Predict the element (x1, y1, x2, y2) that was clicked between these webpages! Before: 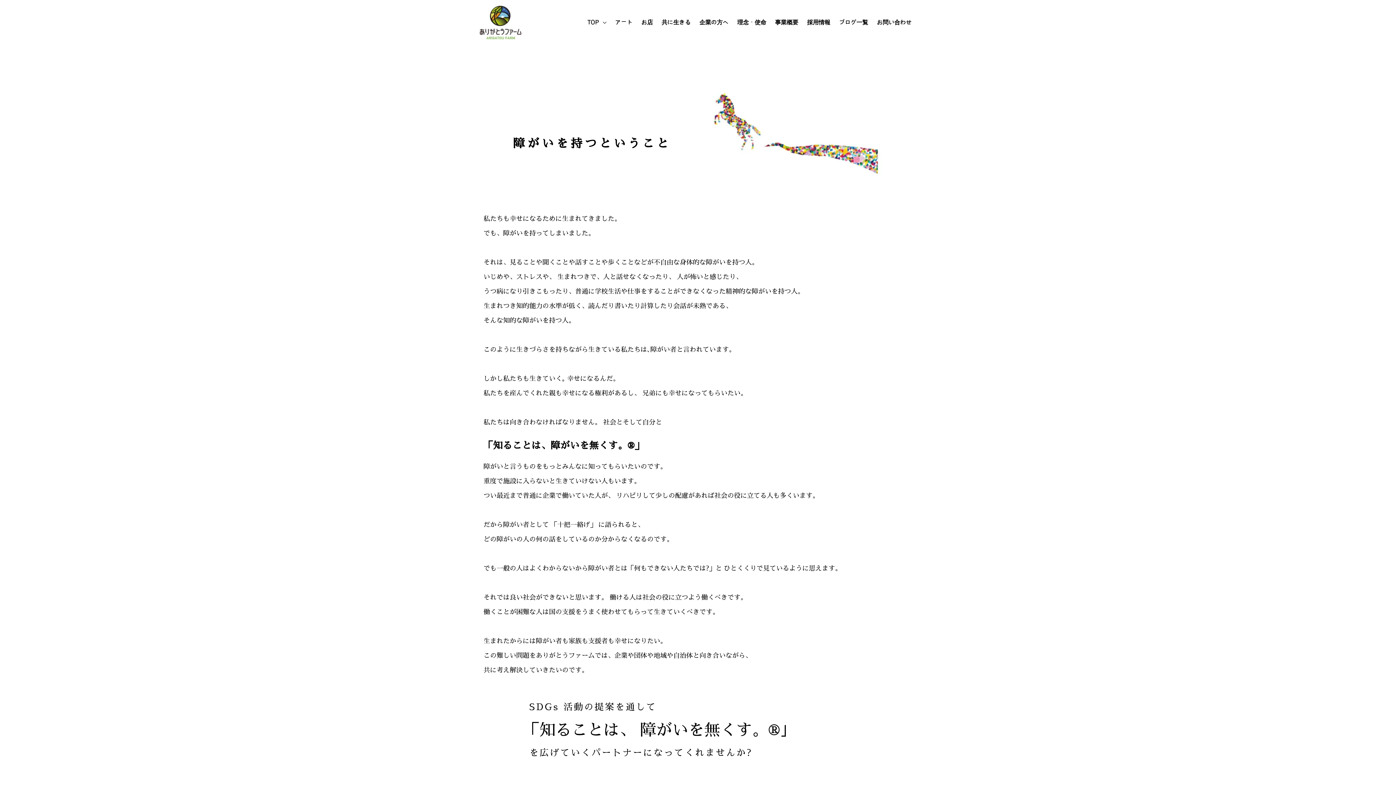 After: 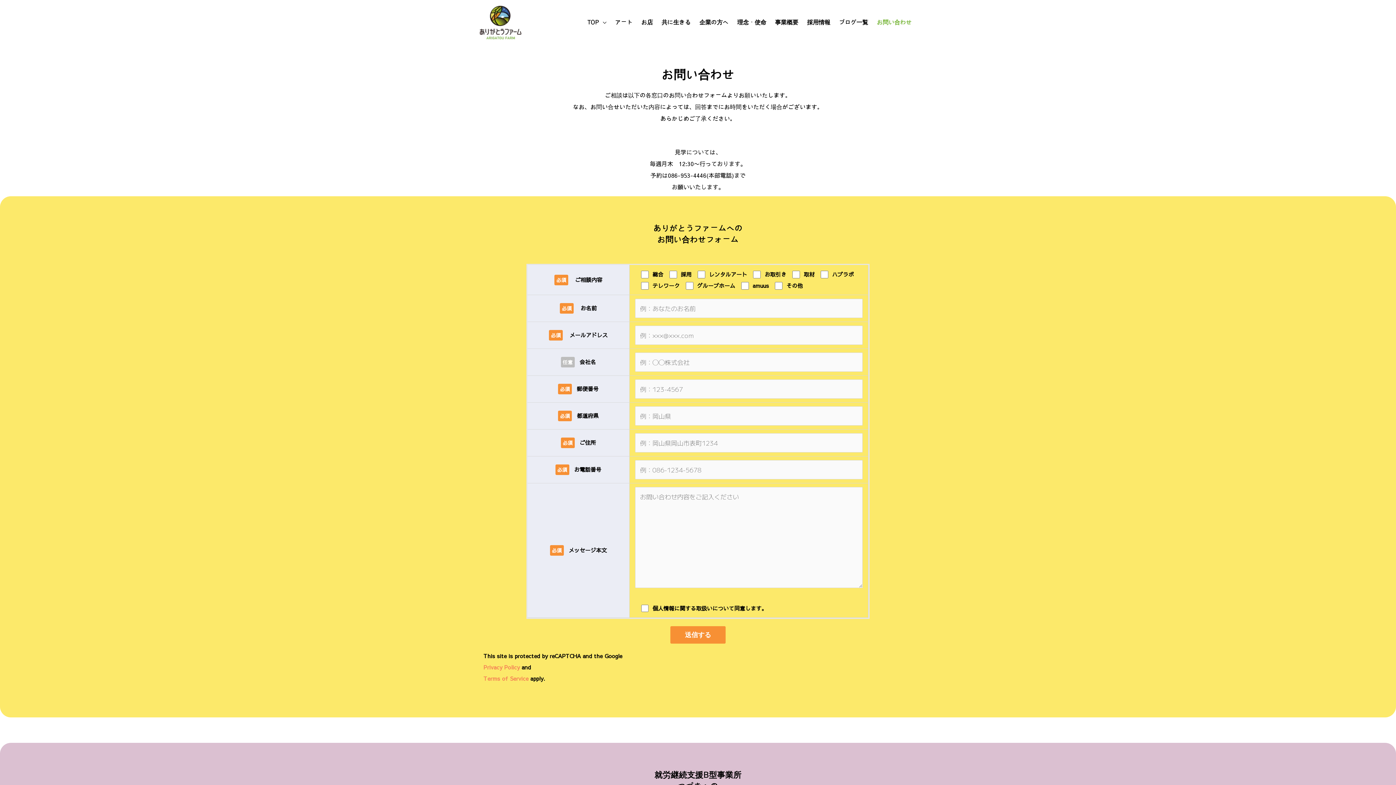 Action: bbox: (872, 5, 916, 39) label: お問い合わせ